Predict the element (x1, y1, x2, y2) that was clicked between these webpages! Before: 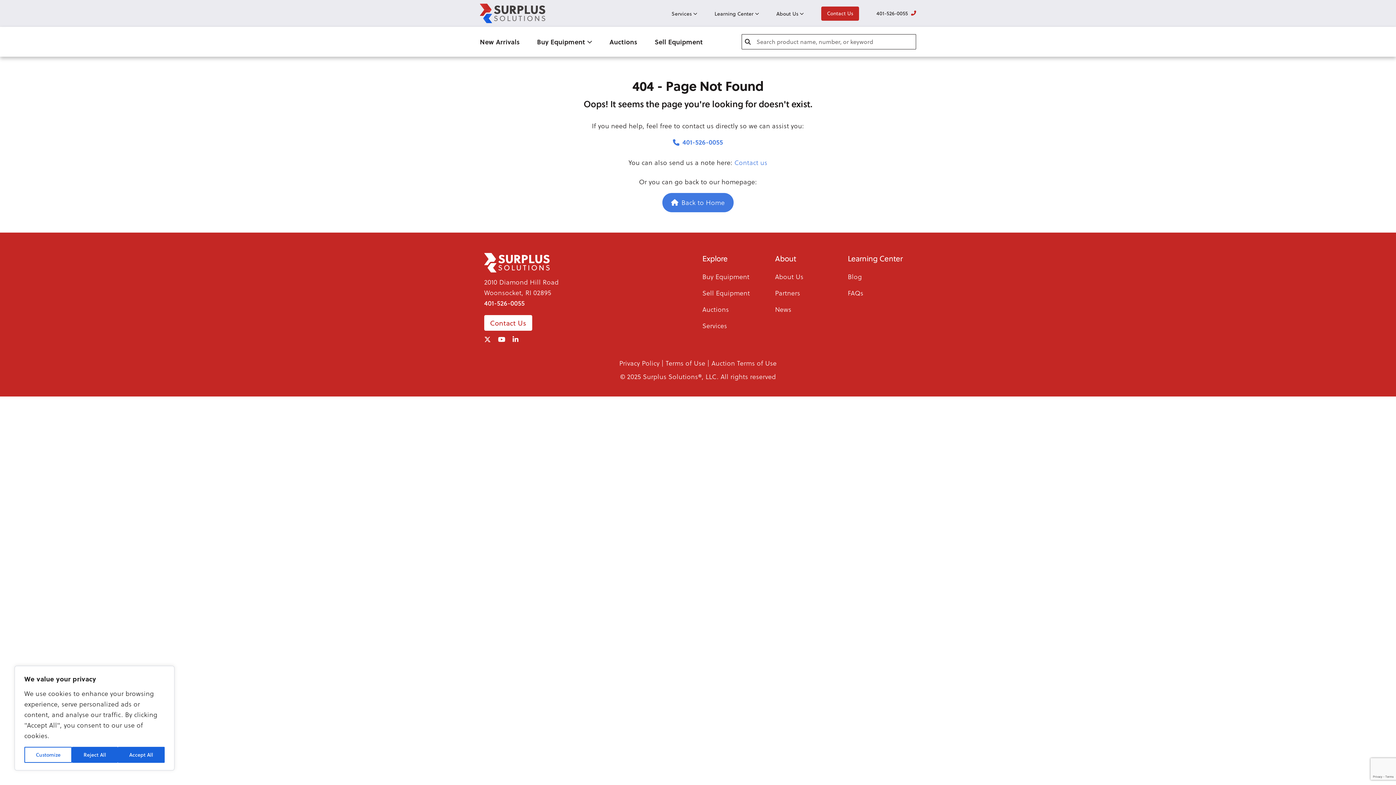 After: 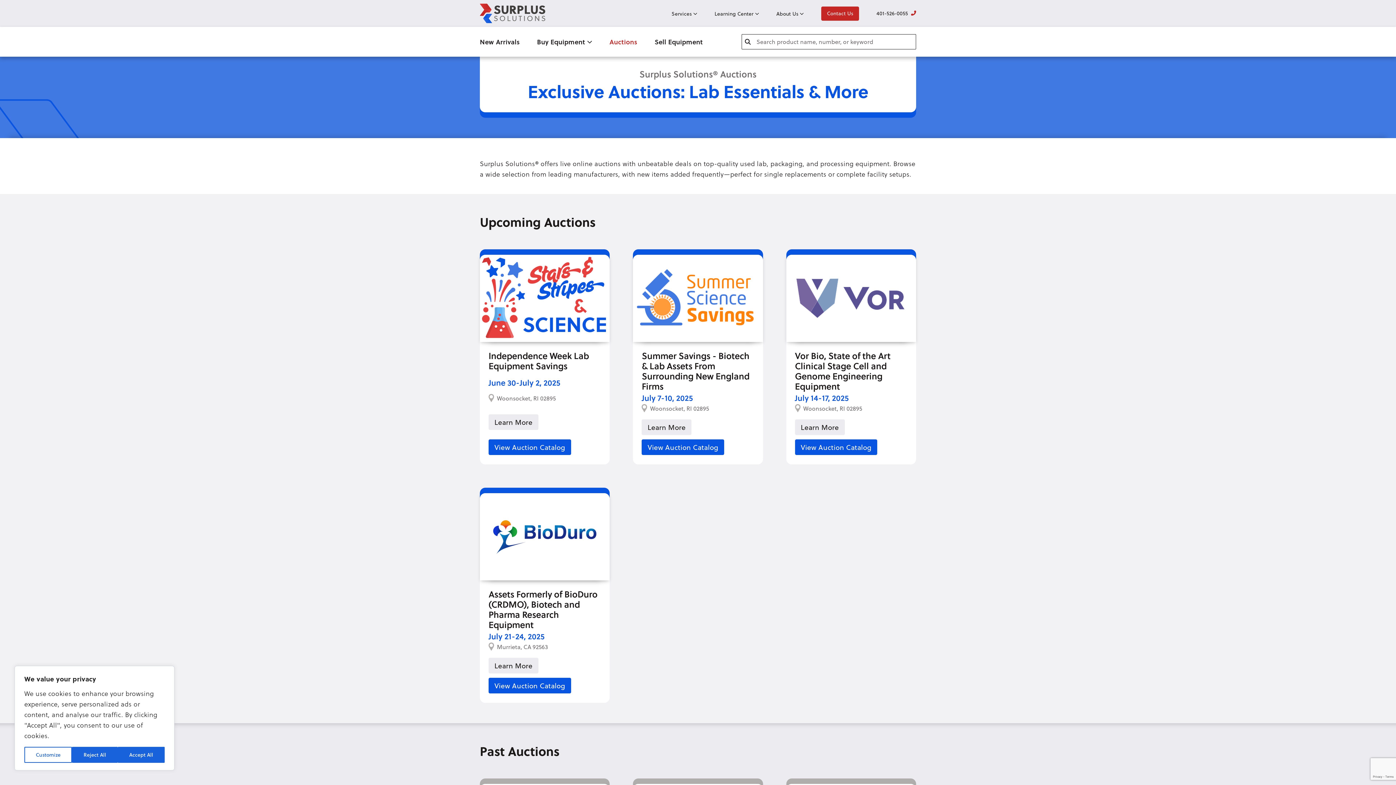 Action: label: Auctions bbox: (609, 36, 637, 47)